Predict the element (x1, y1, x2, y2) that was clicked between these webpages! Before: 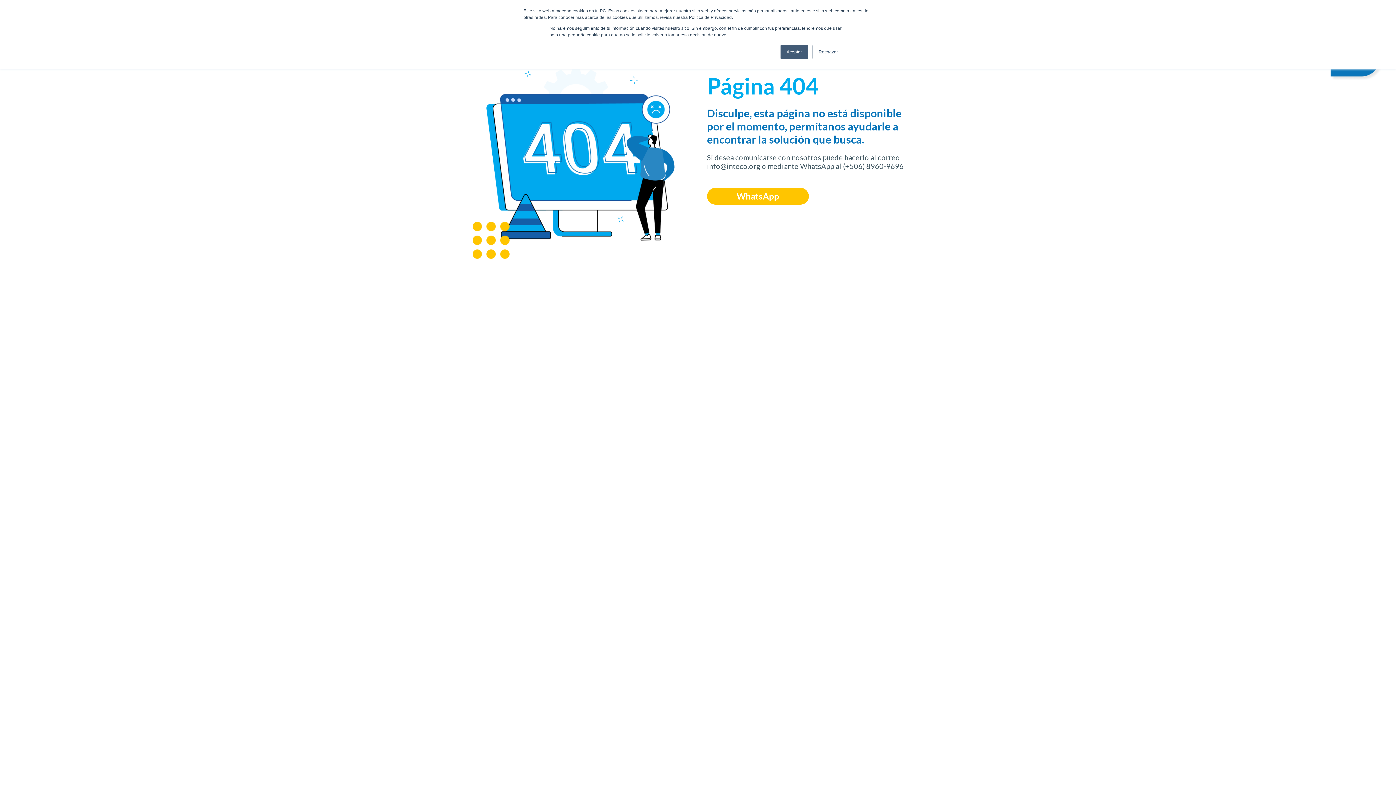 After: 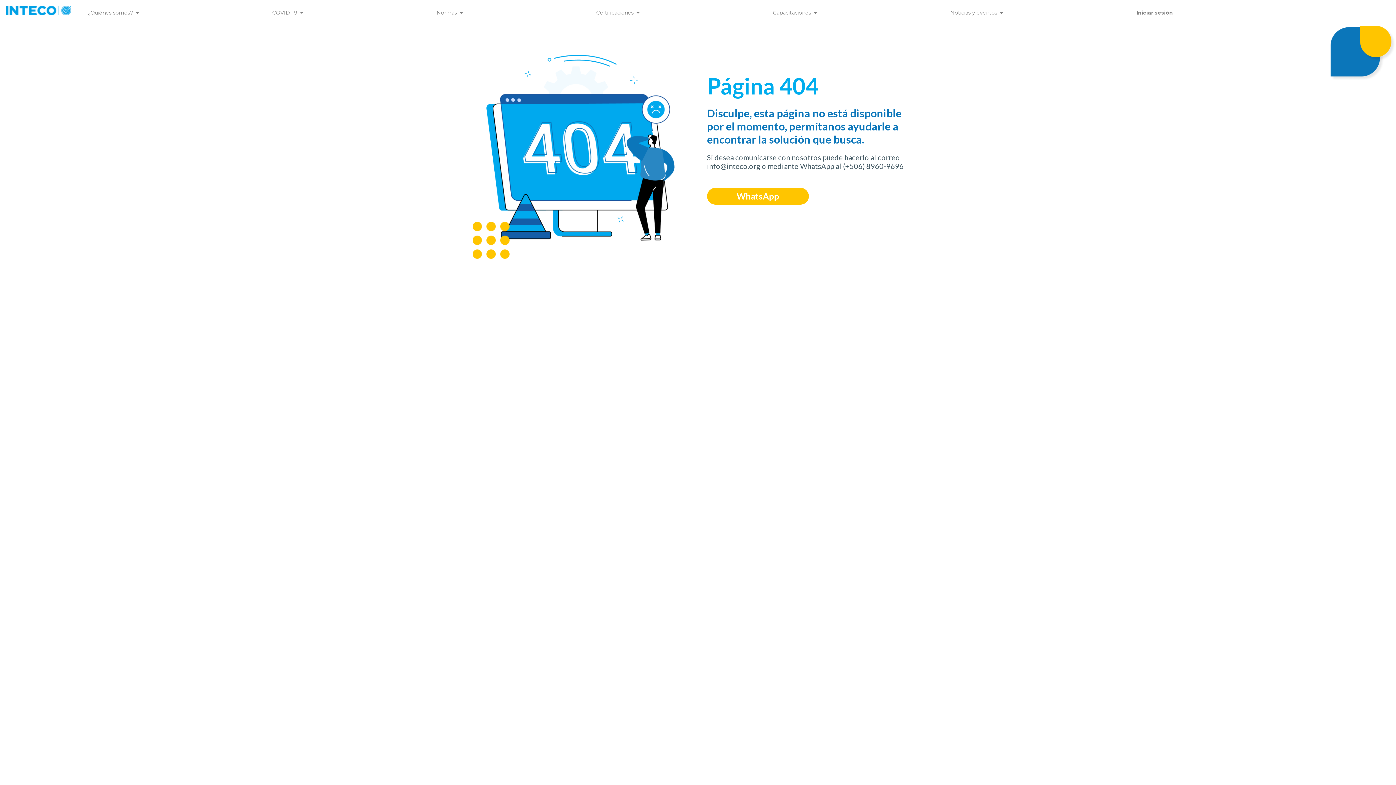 Action: label: Rechazar bbox: (812, 44, 844, 59)